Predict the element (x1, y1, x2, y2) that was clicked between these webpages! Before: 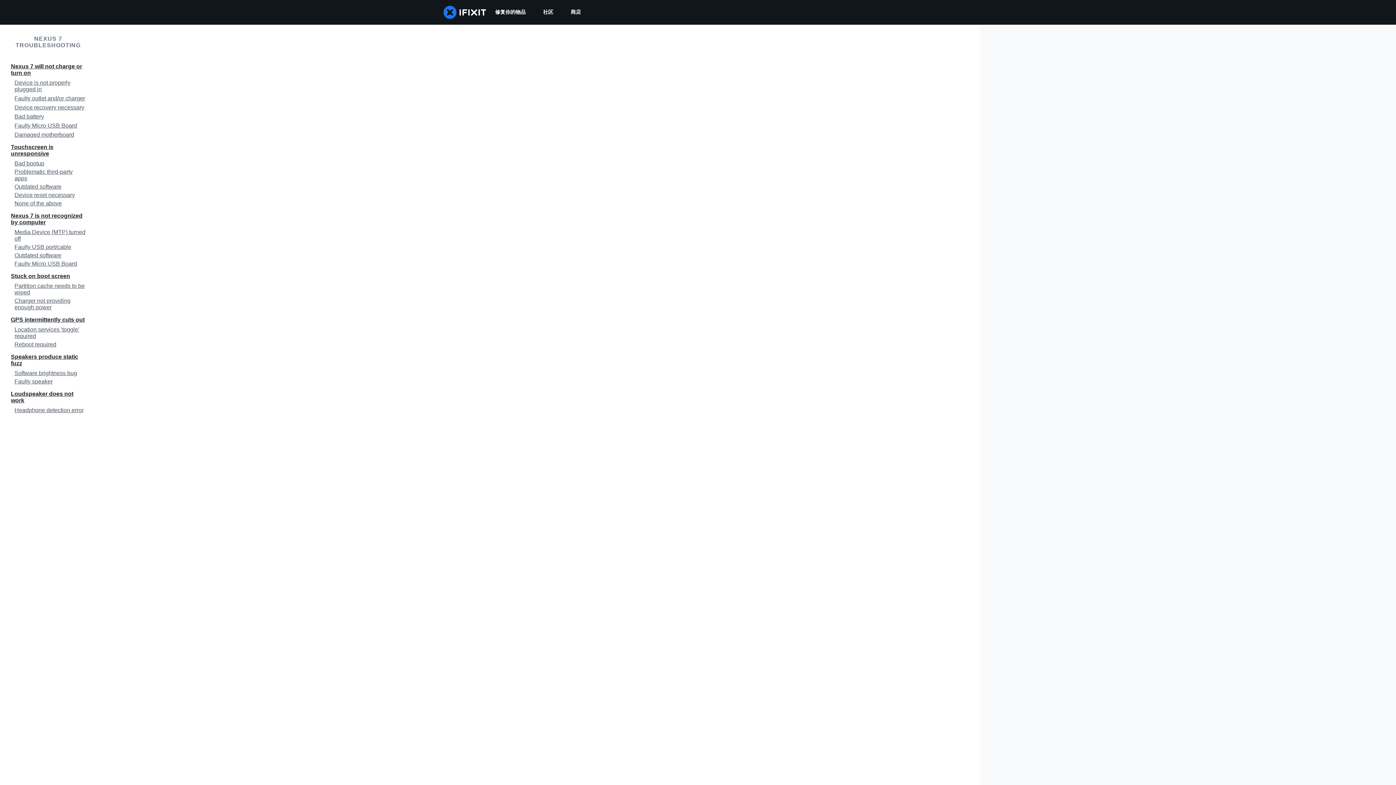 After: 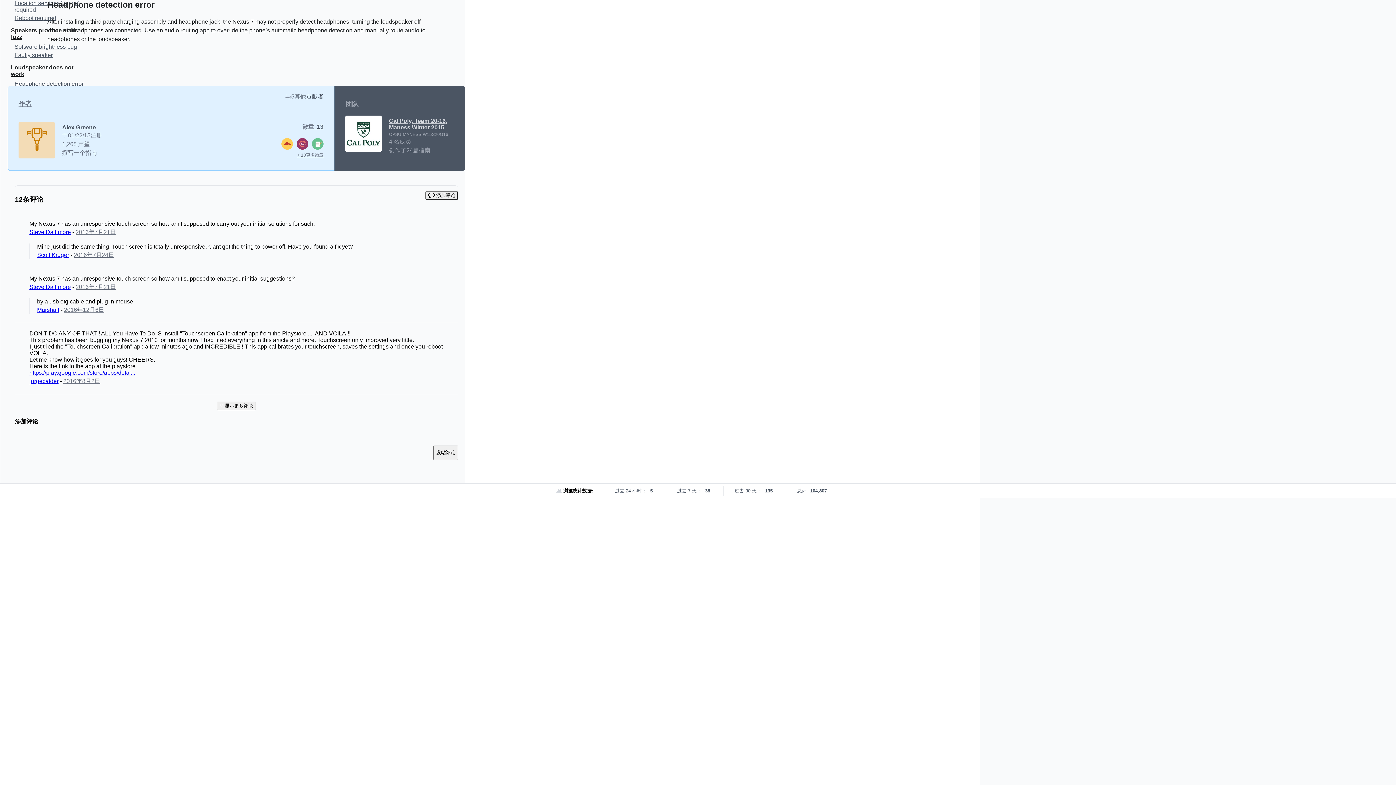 Action: label: Headphone detection error bbox: (0, 406, 96, 415)